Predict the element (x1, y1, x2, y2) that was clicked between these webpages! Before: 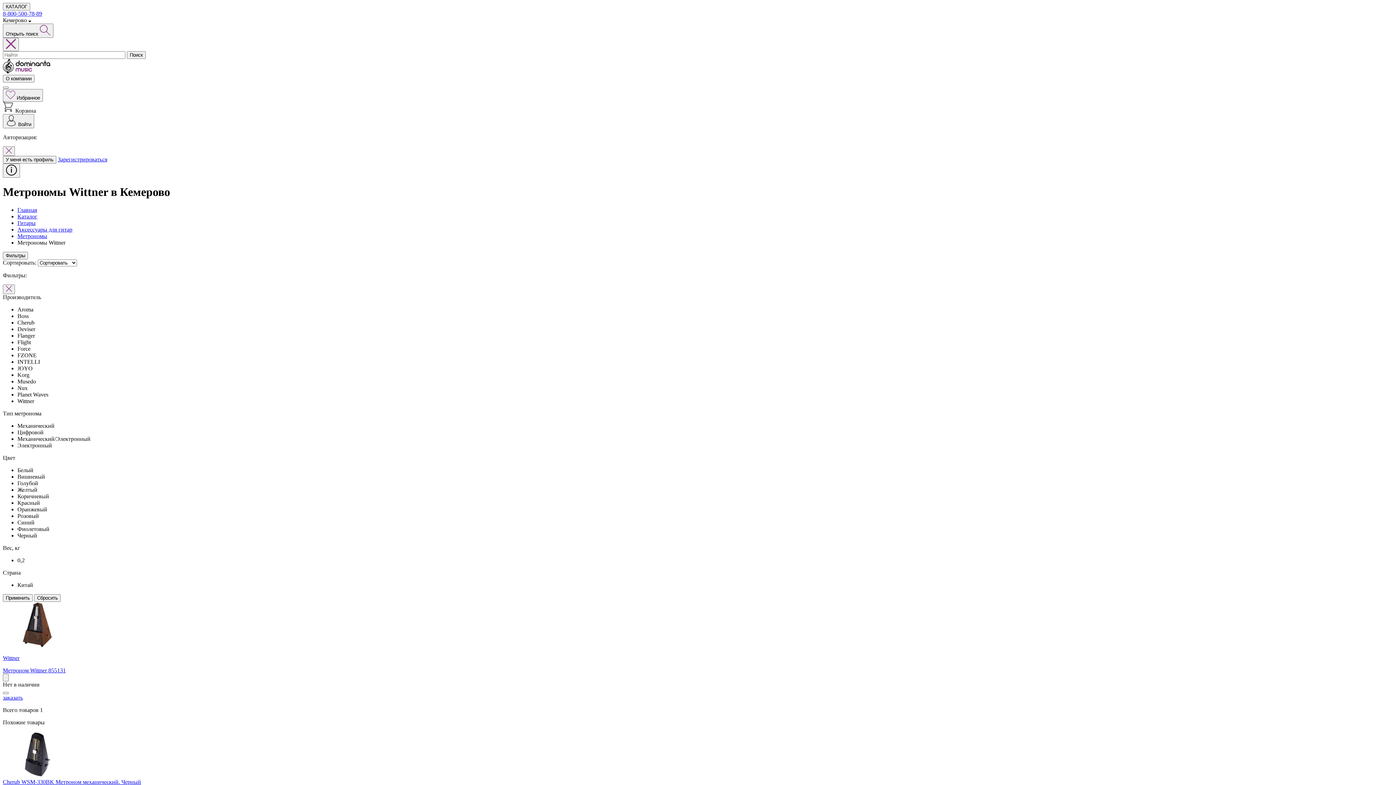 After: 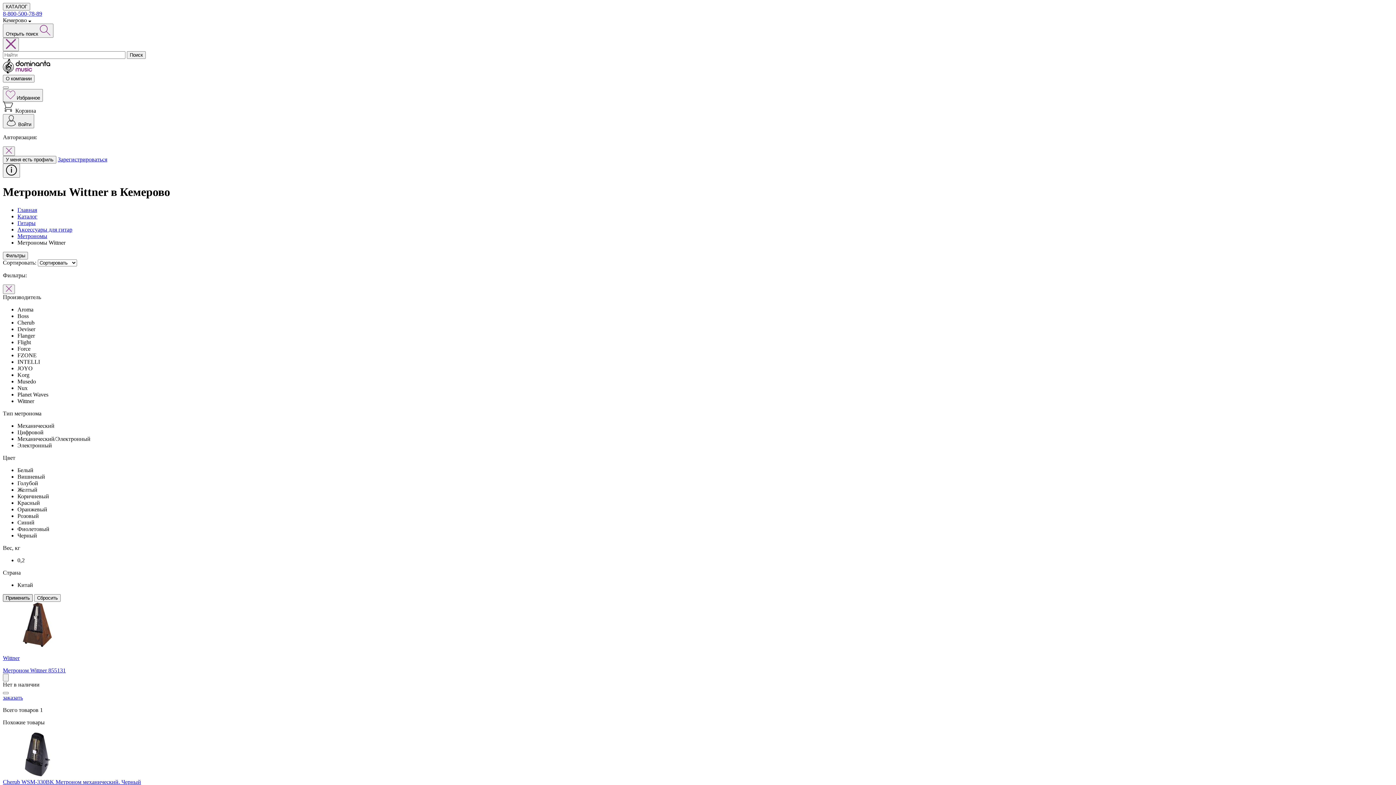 Action: label: Применить bbox: (2, 594, 32, 602)